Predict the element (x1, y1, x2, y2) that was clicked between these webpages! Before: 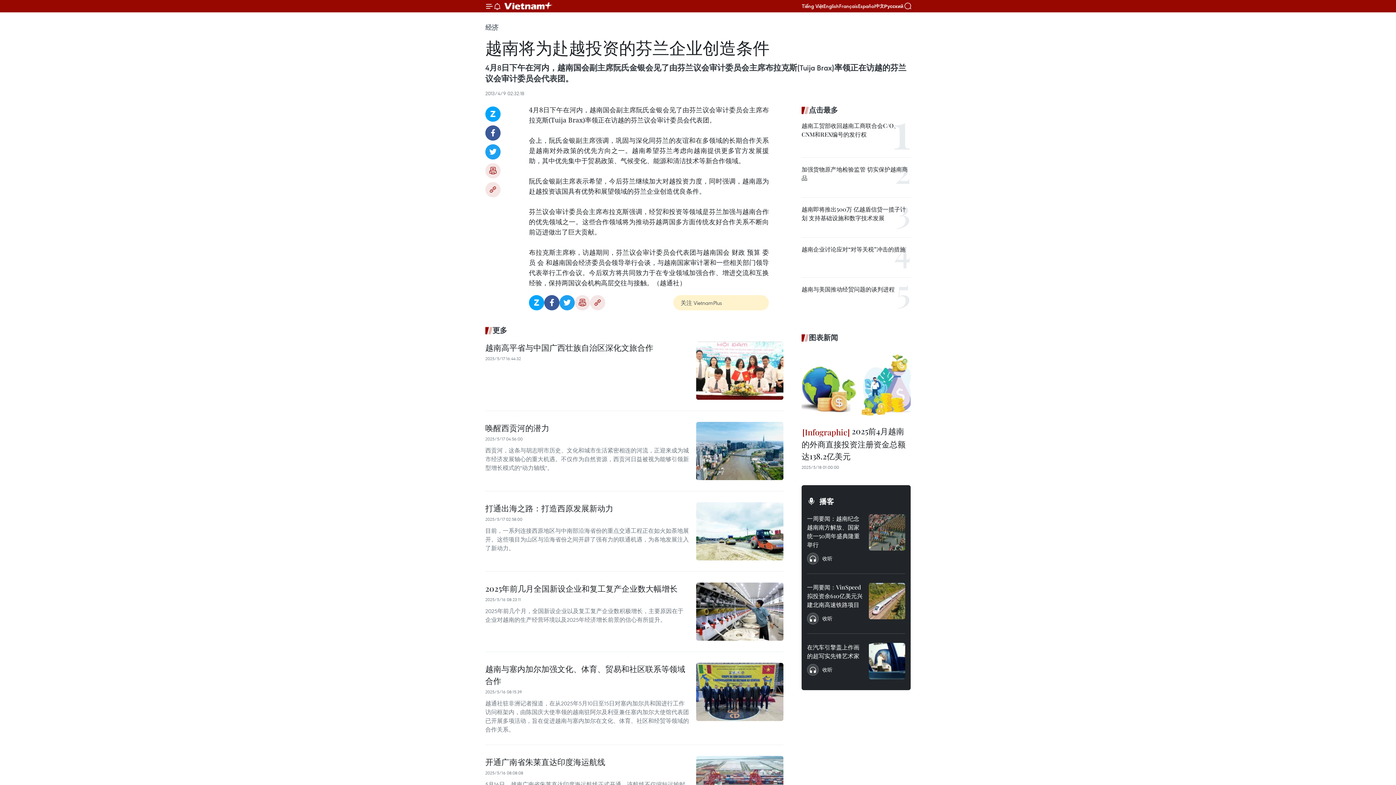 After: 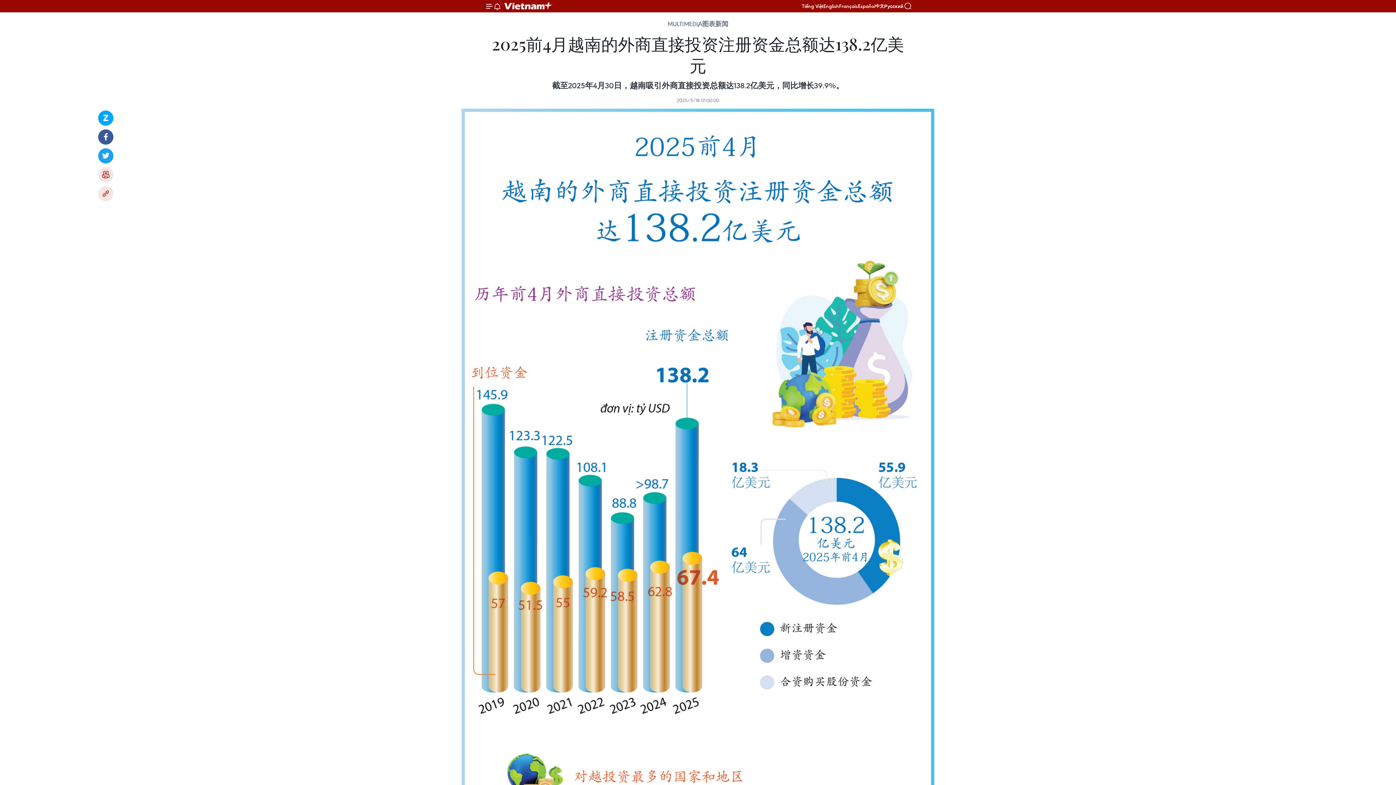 Action: bbox: (801, 425, 910, 464) label:  2025前4月越南的外商直接投资注册资金总额达138.2亿美元